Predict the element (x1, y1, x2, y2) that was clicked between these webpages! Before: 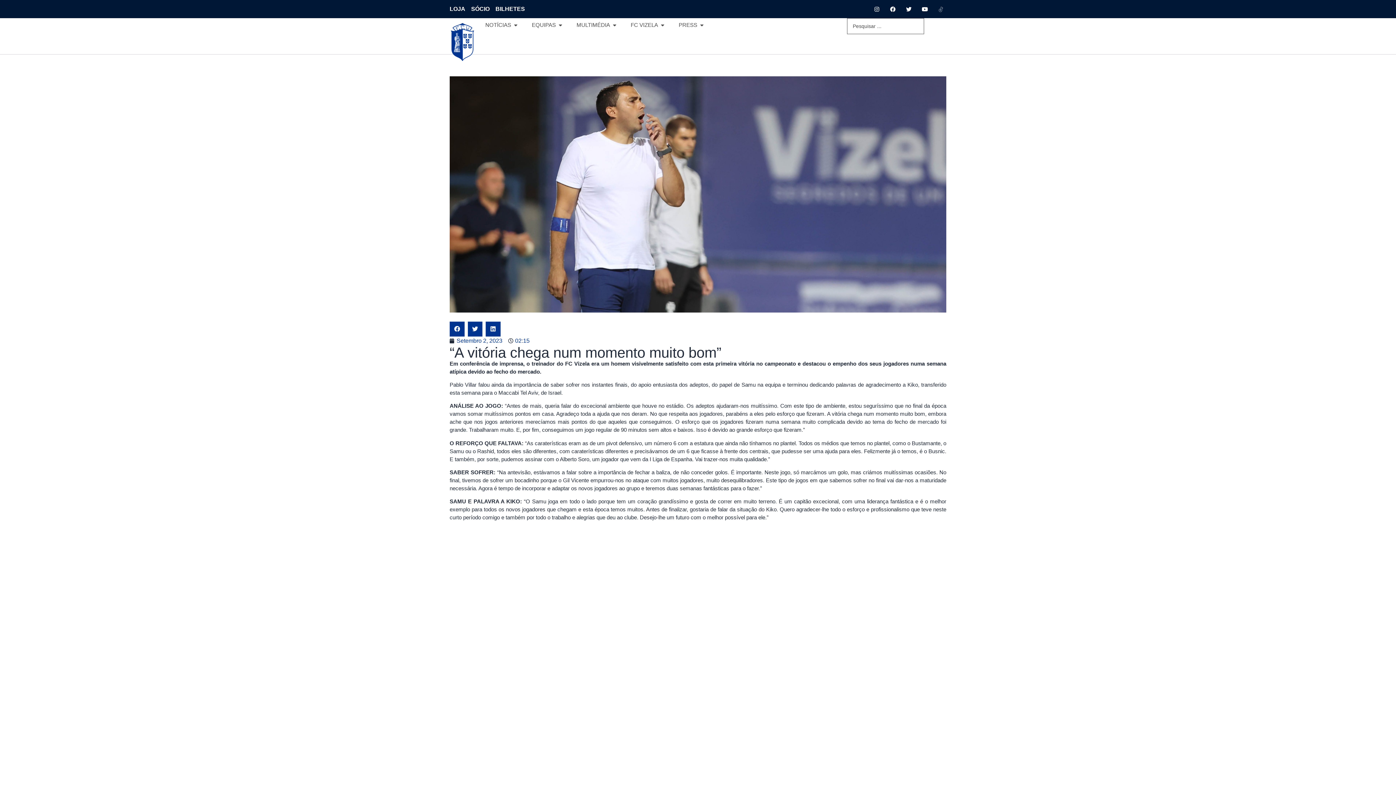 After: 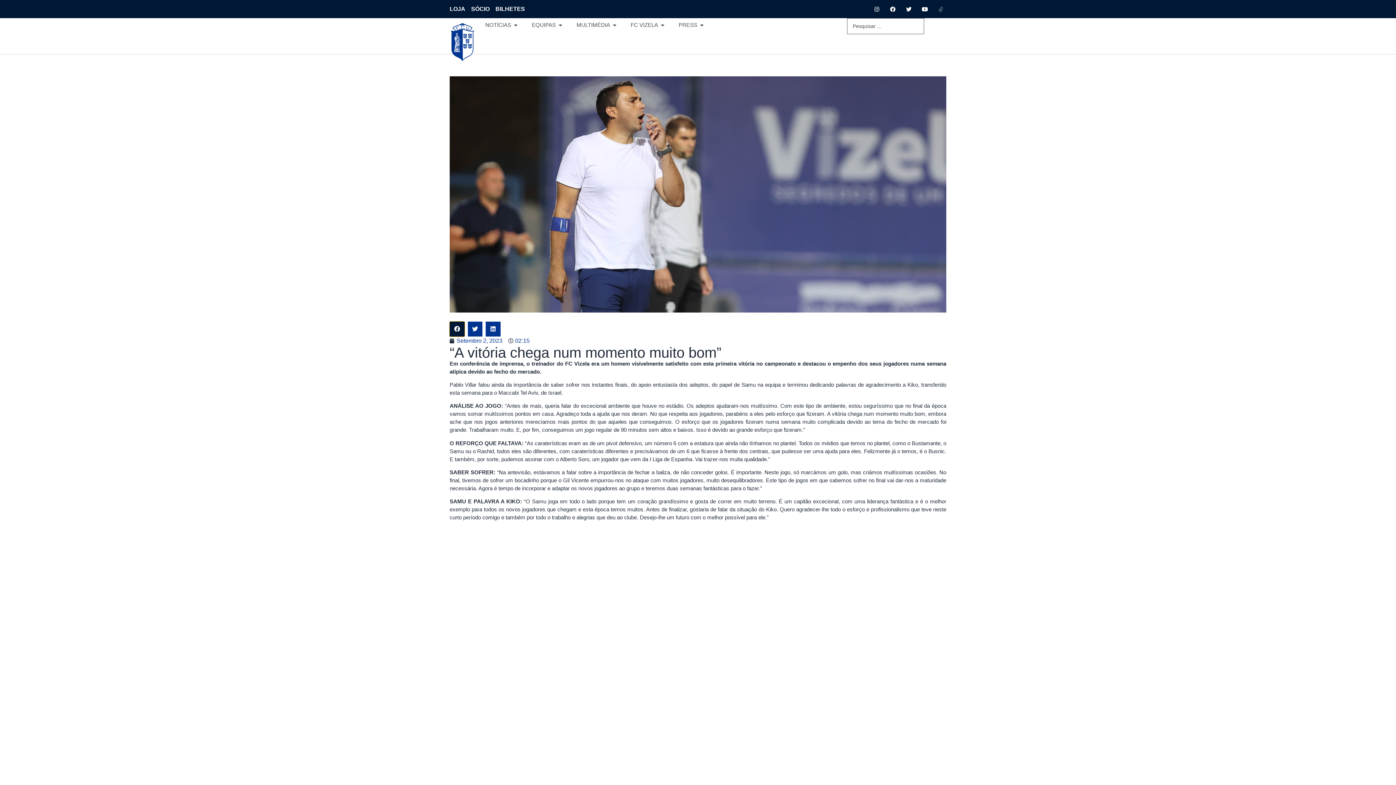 Action: bbox: (449, 321, 464, 336) label: Share on facebook